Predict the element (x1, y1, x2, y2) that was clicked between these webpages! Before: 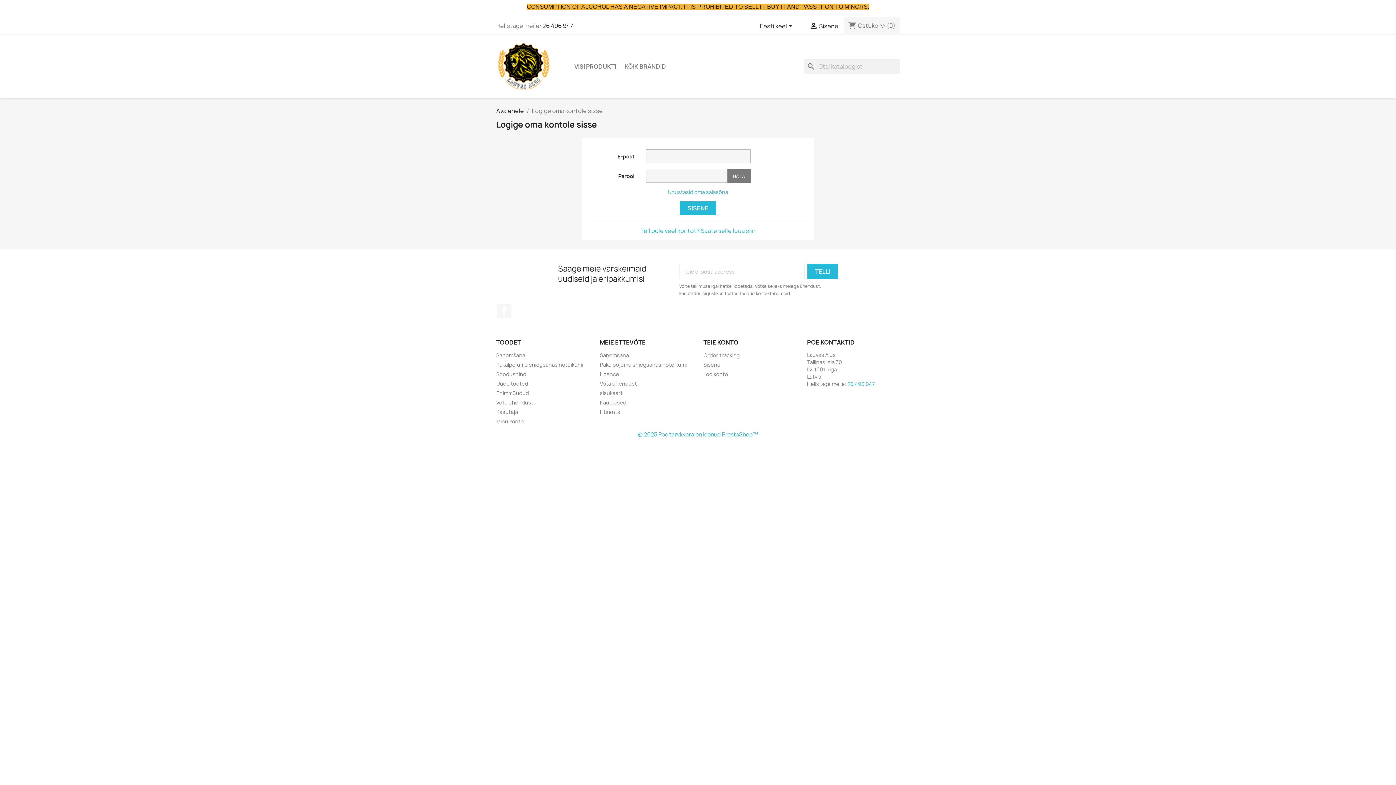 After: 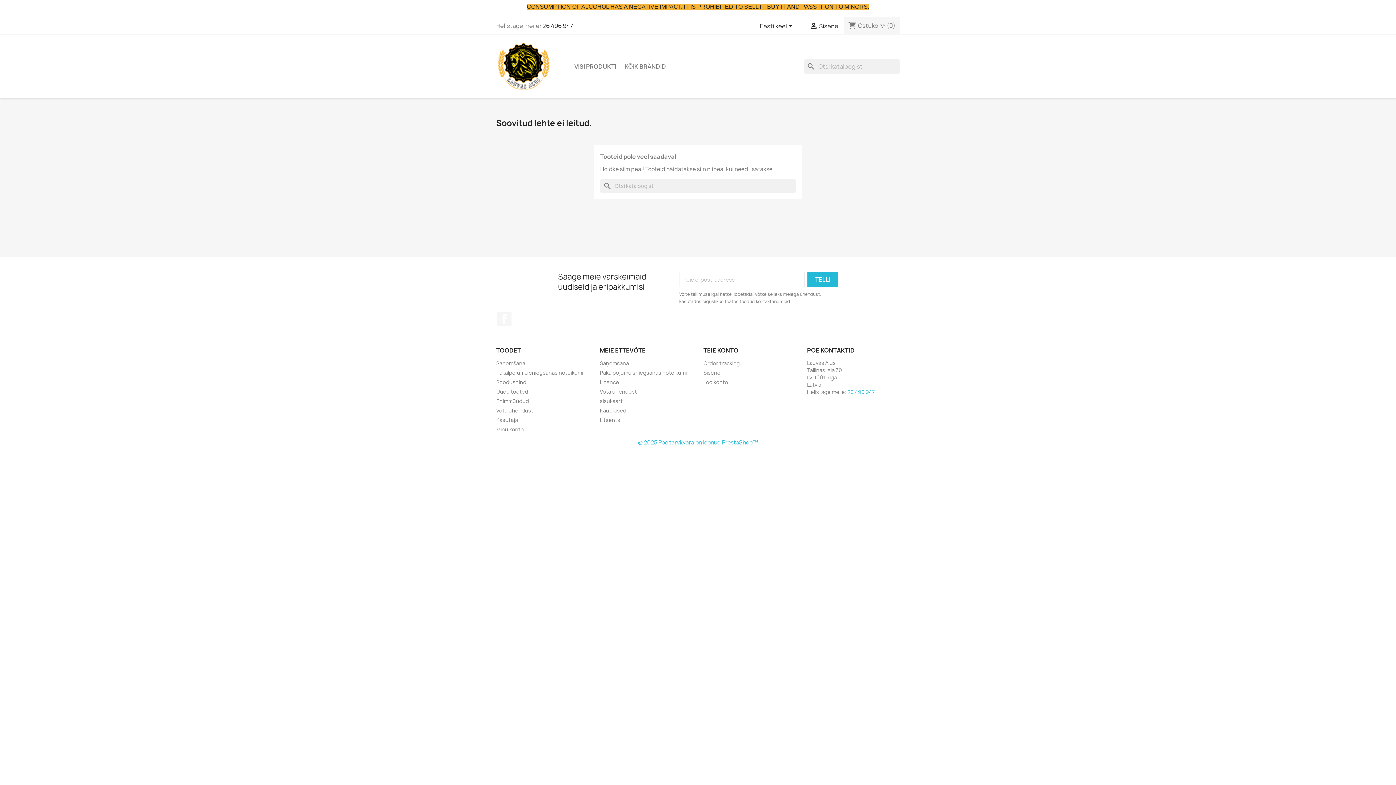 Action: label: Litsents bbox: (600, 408, 620, 415)